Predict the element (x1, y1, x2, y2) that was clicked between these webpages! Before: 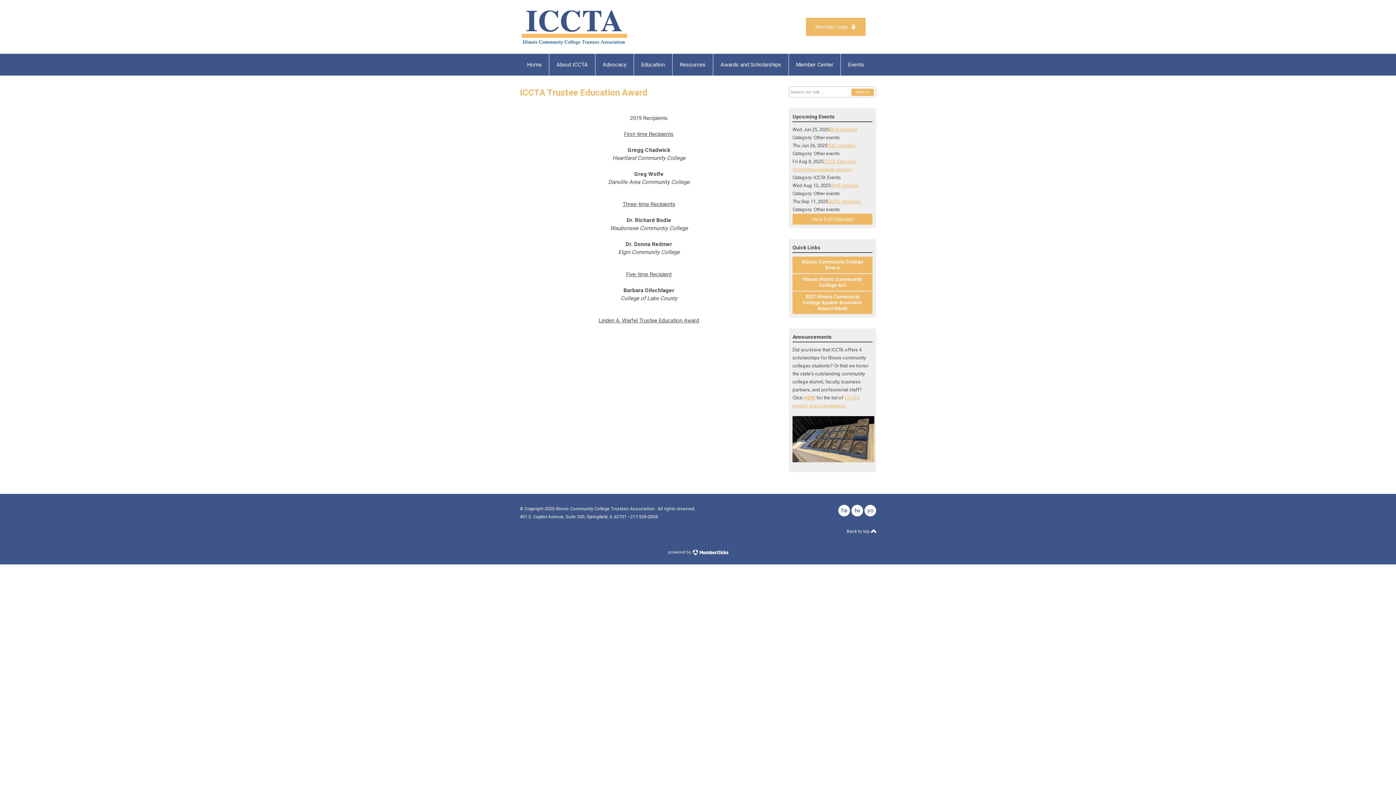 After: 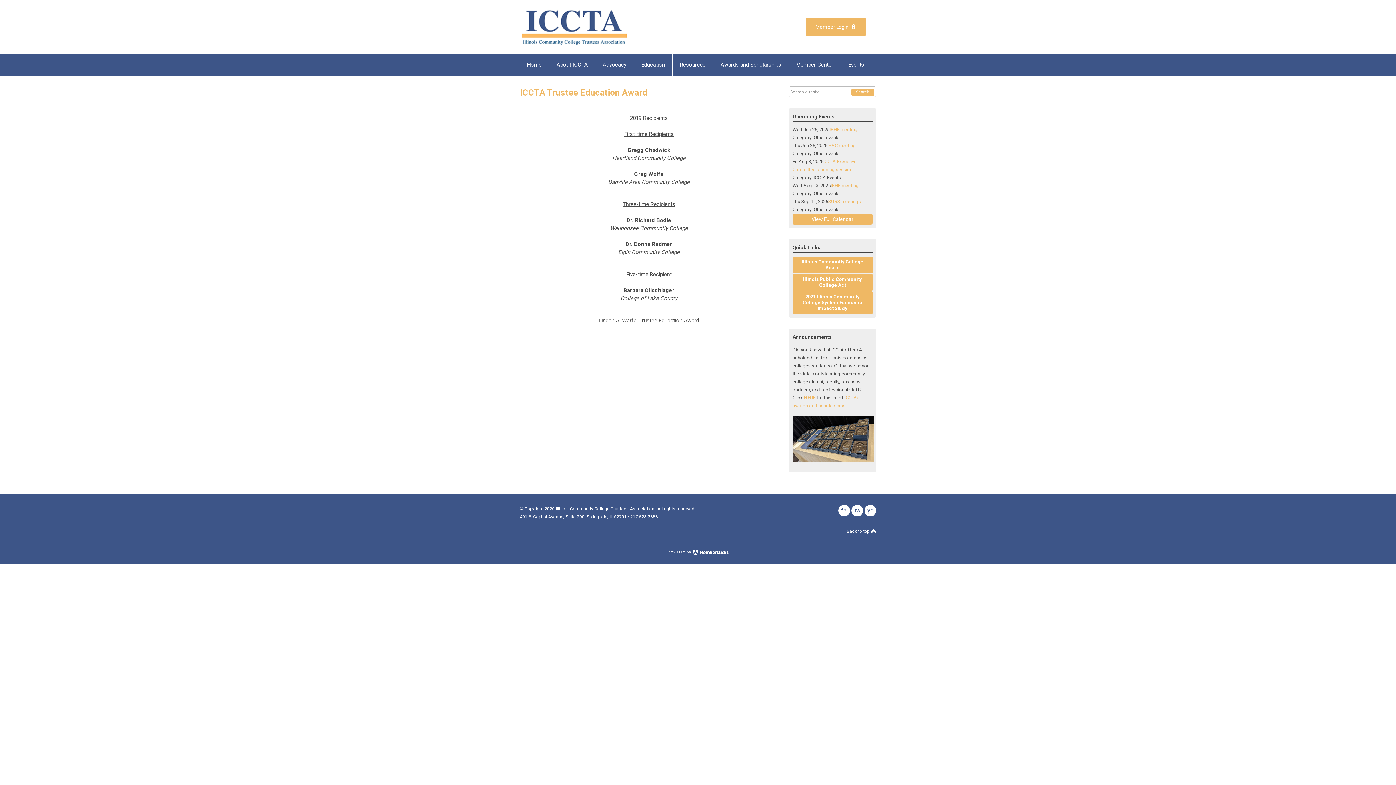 Action: bbox: (864, 505, 876, 516) label: youtube